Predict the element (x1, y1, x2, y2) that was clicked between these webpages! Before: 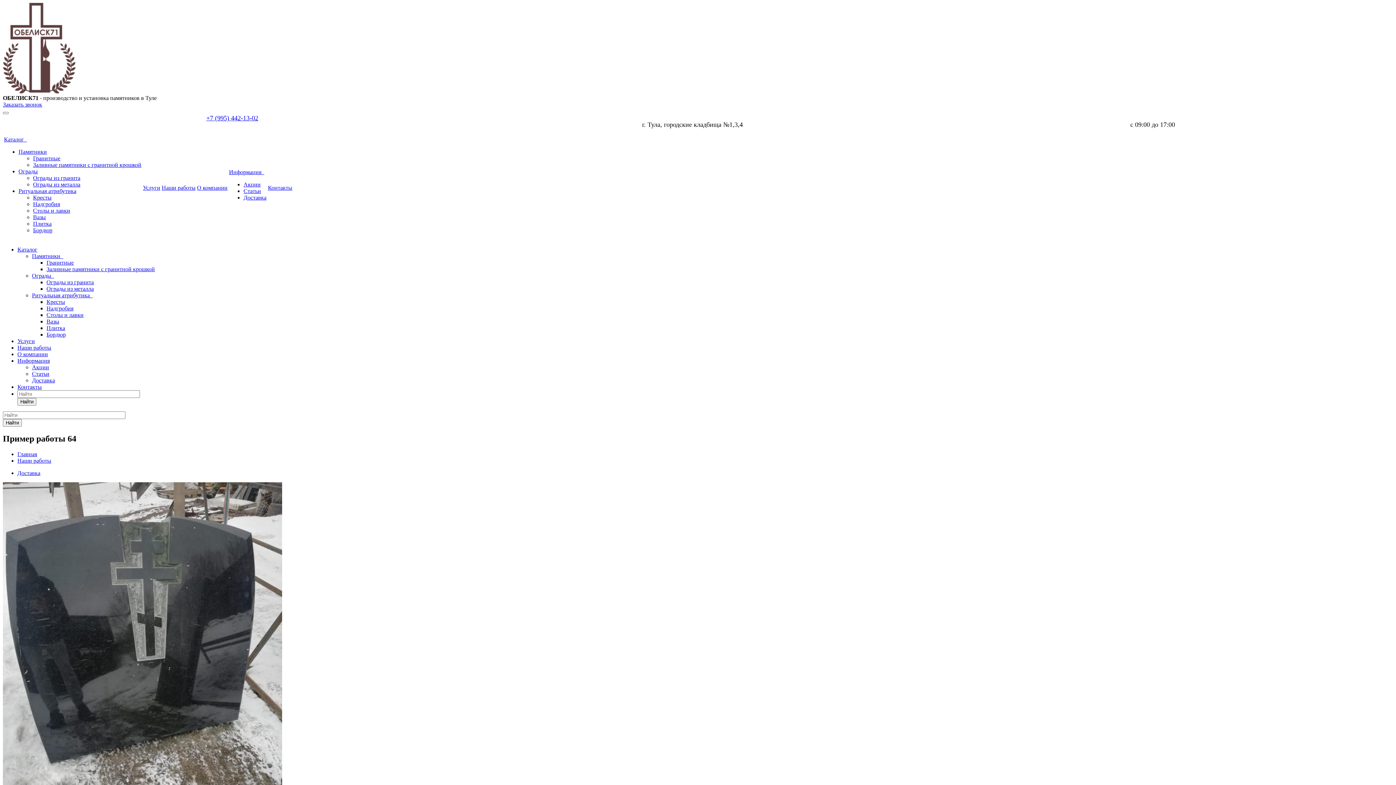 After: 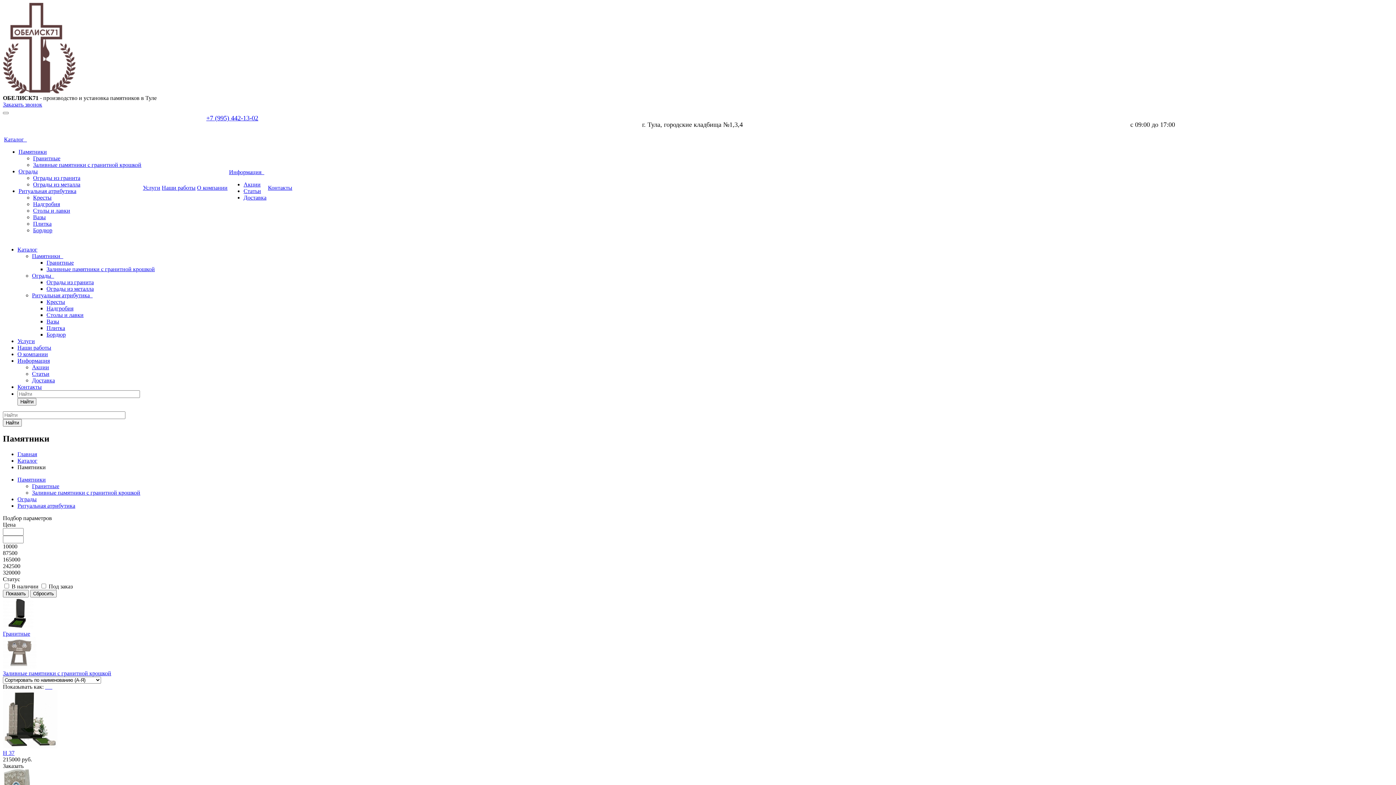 Action: label: Памятники bbox: (18, 148, 46, 154)